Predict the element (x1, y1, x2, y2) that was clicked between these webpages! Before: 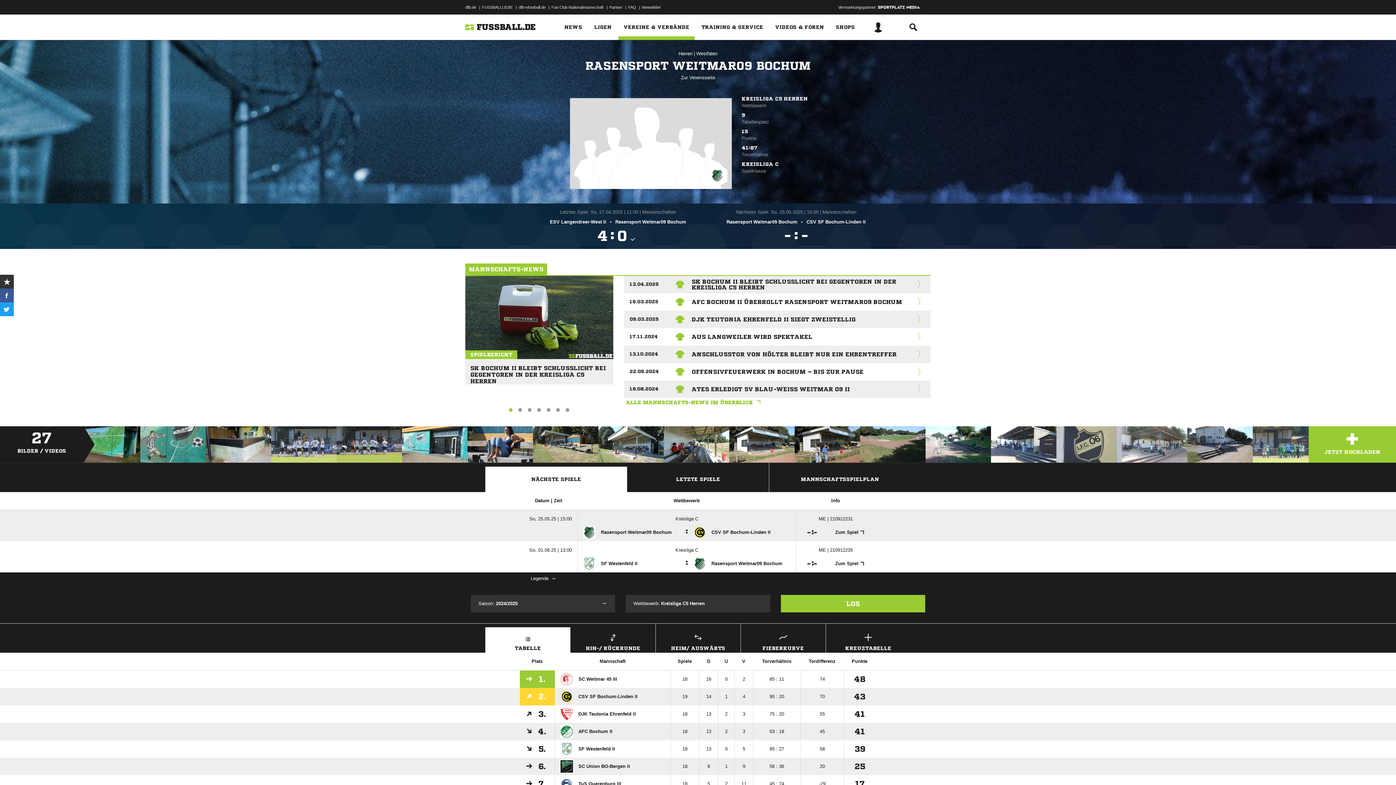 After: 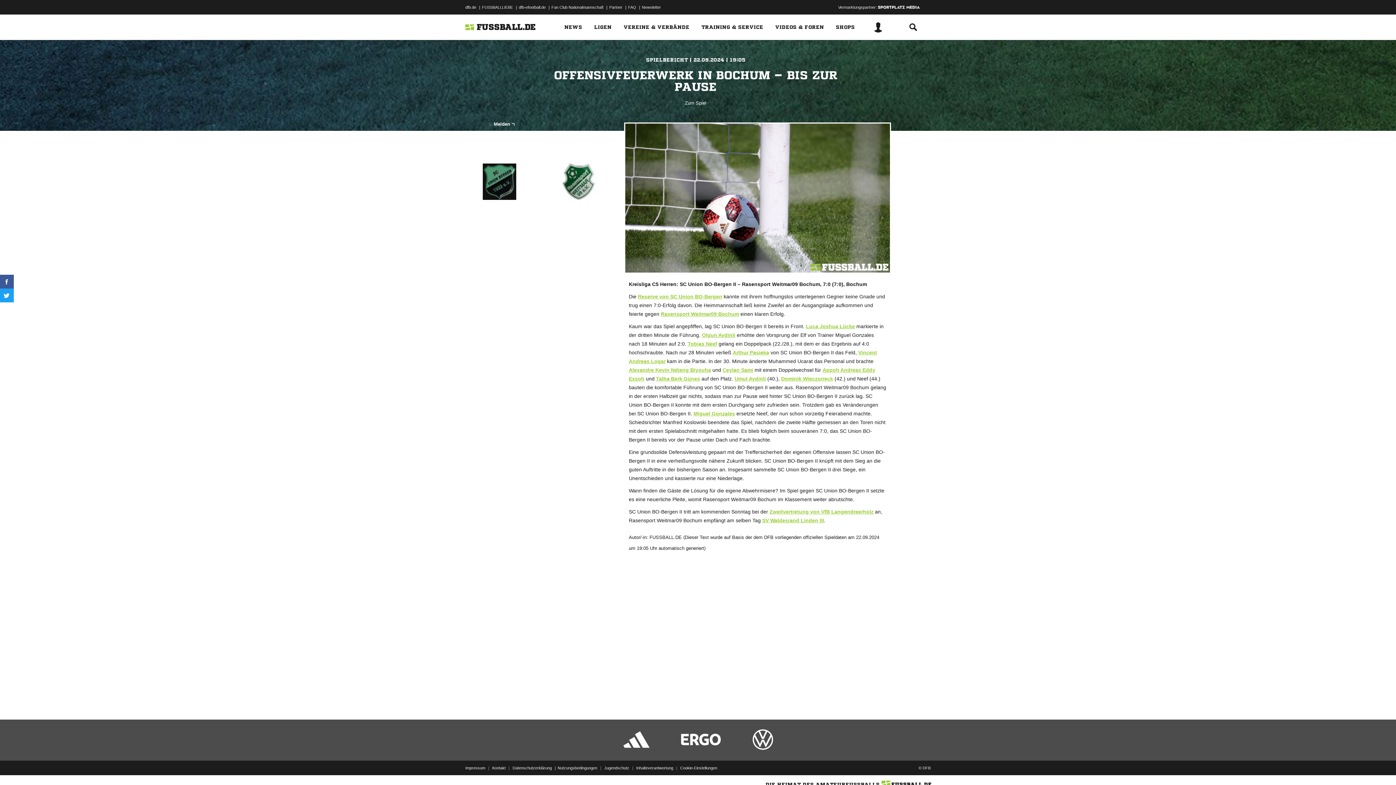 Action: label: OFFENSIVFEUERWERK IN BOCHUM – BIS ZUR PAUSE bbox: (691, 369, 903, 374)